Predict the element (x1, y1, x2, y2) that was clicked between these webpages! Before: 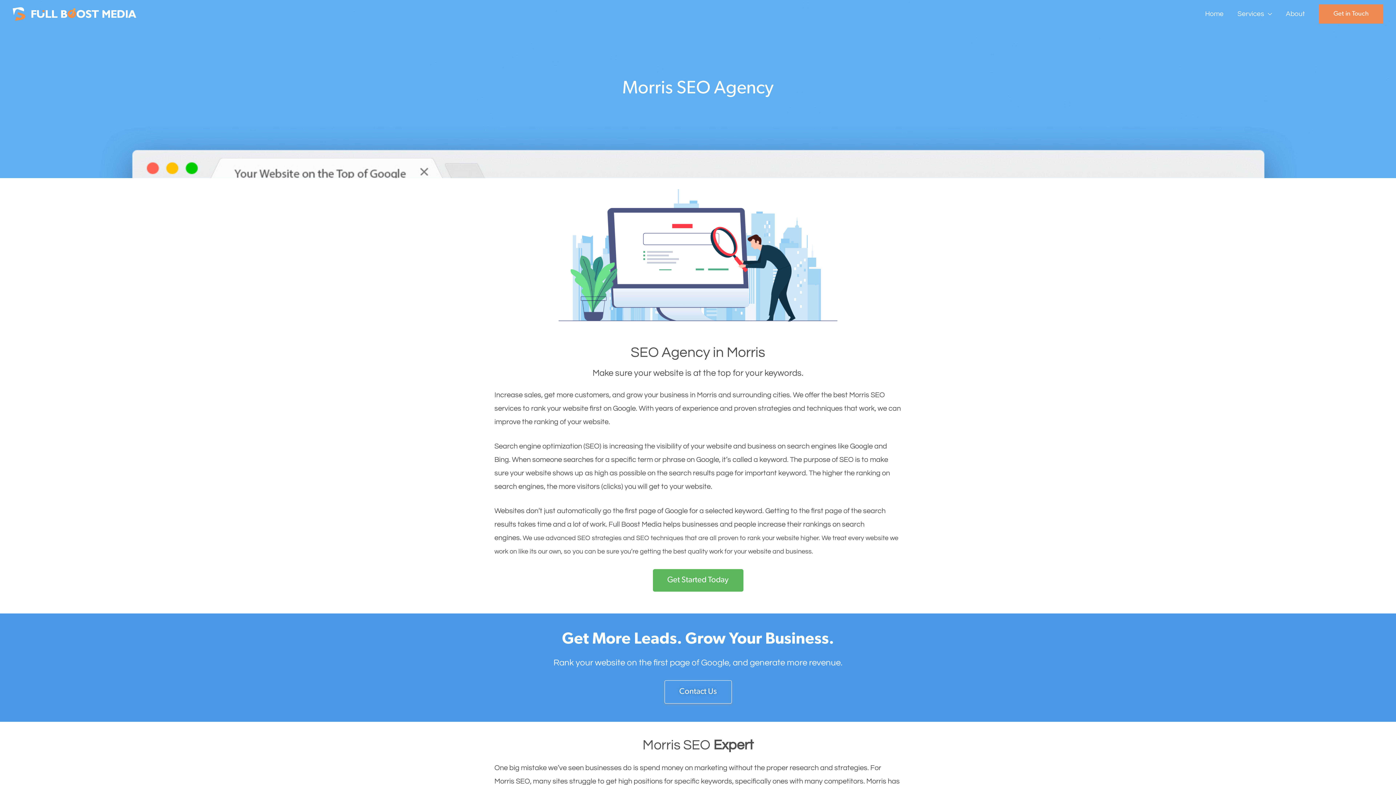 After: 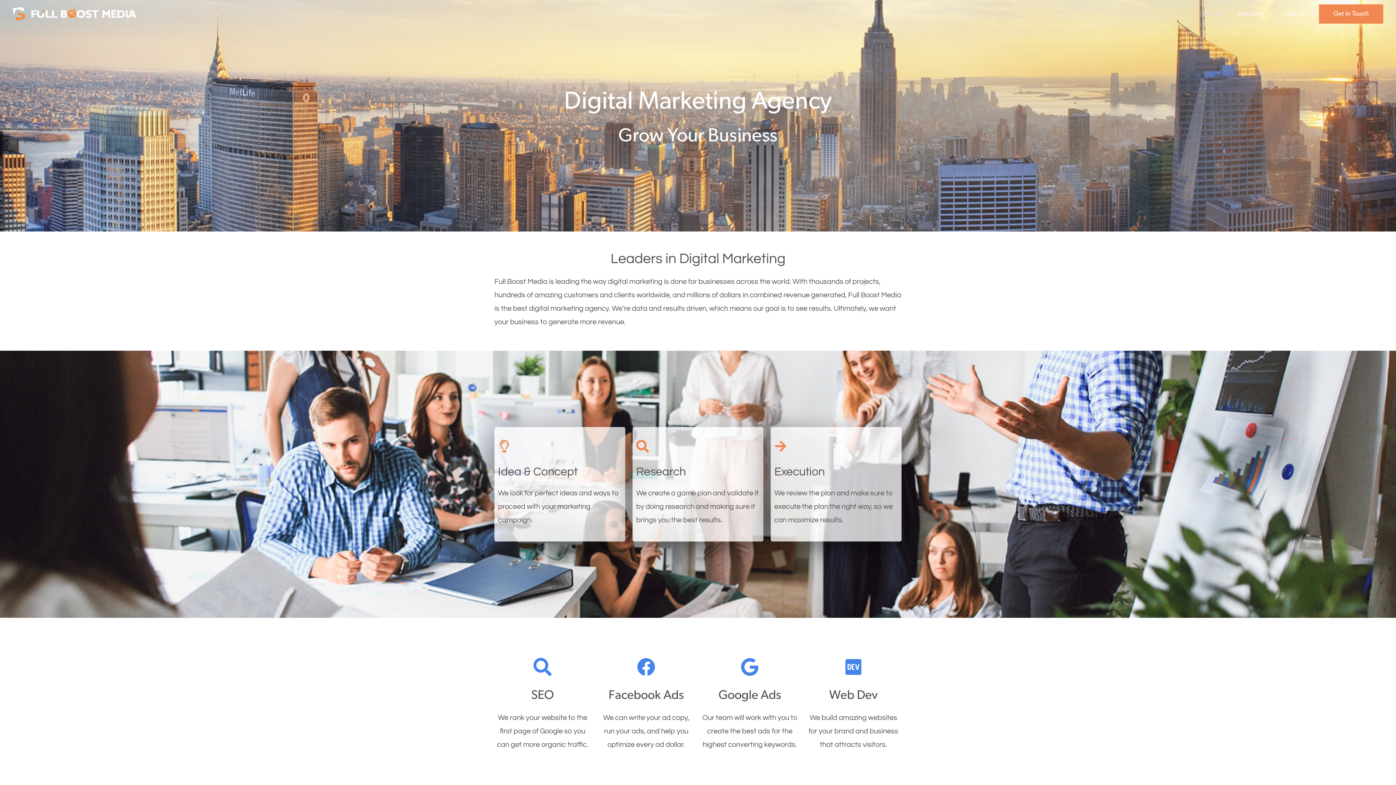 Action: bbox: (1198, 1, 1230, 26) label: Home